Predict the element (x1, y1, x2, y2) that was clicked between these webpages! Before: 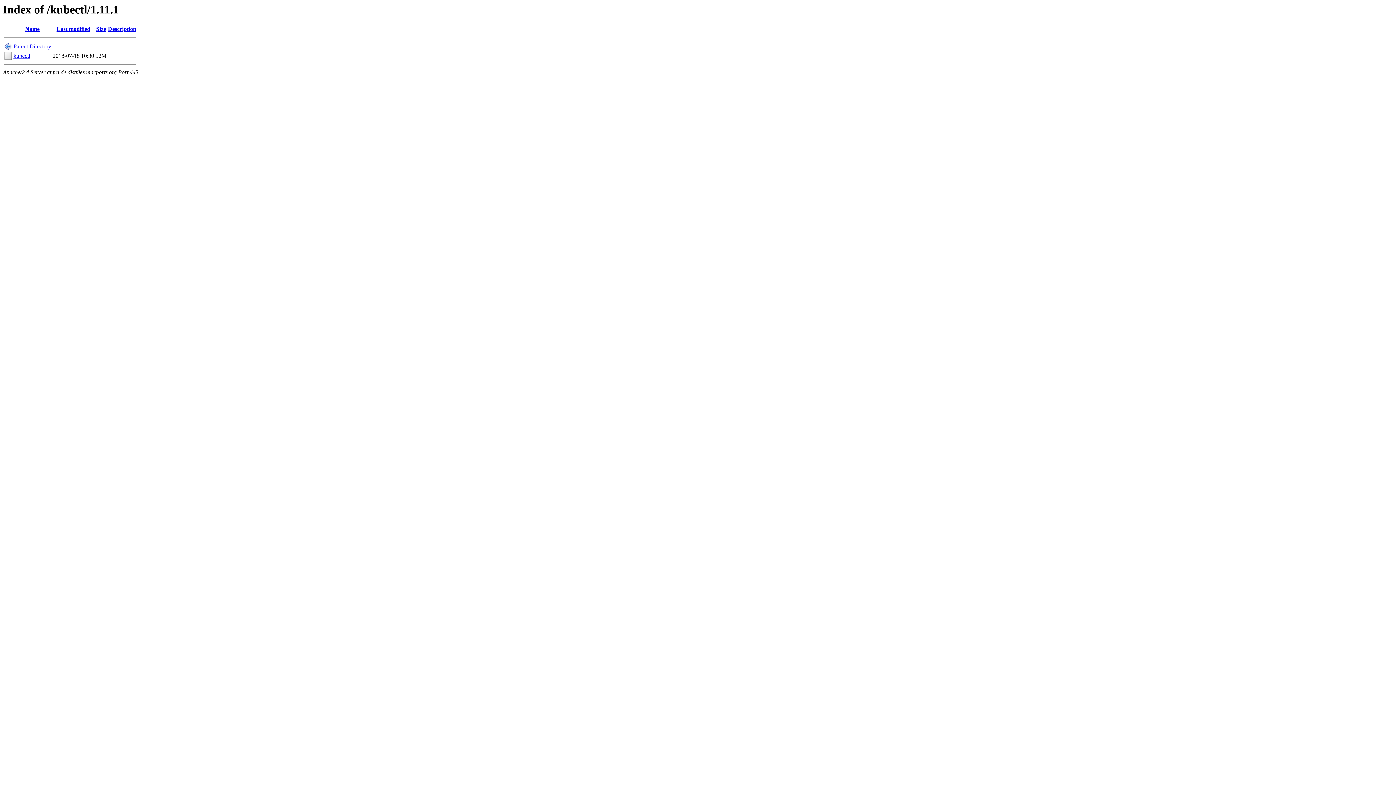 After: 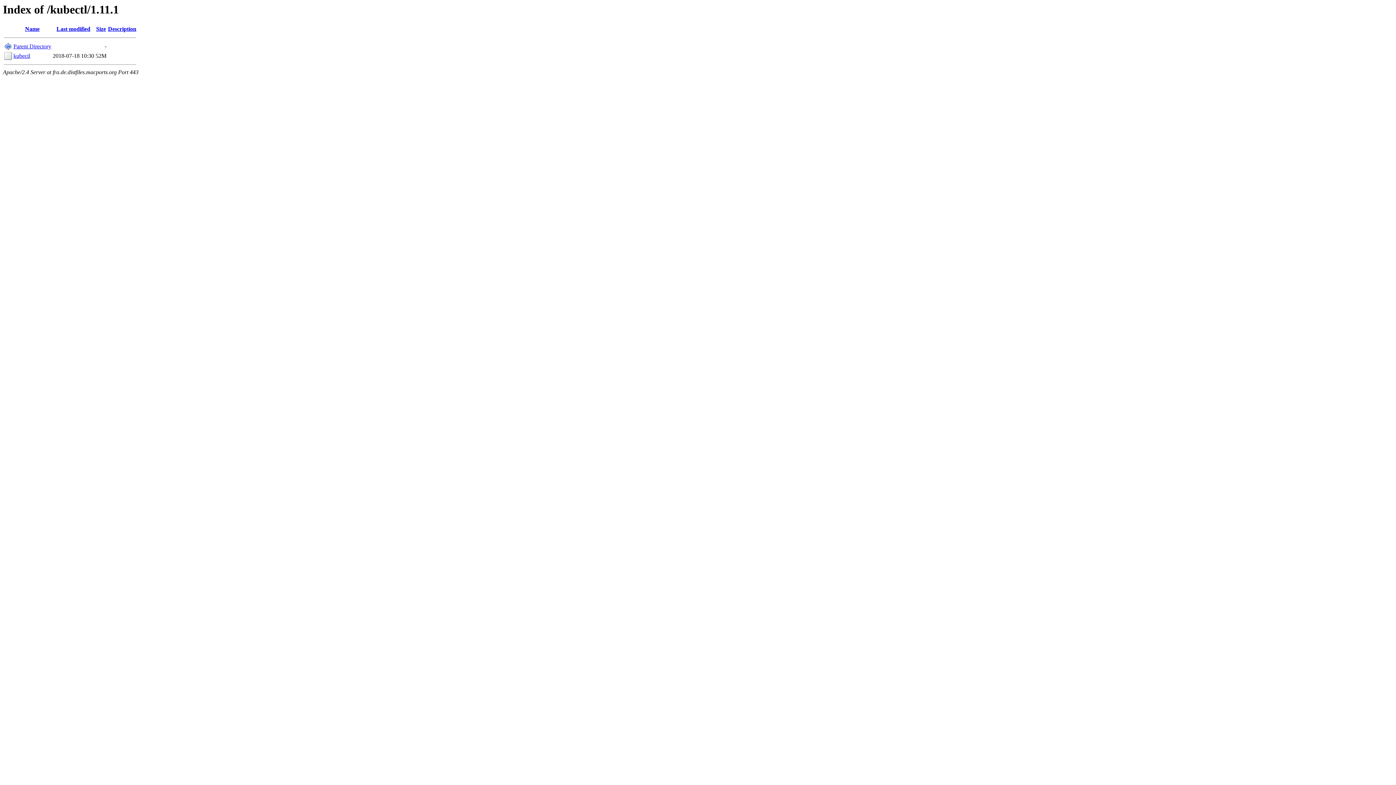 Action: bbox: (13, 52, 30, 59) label: kubectl